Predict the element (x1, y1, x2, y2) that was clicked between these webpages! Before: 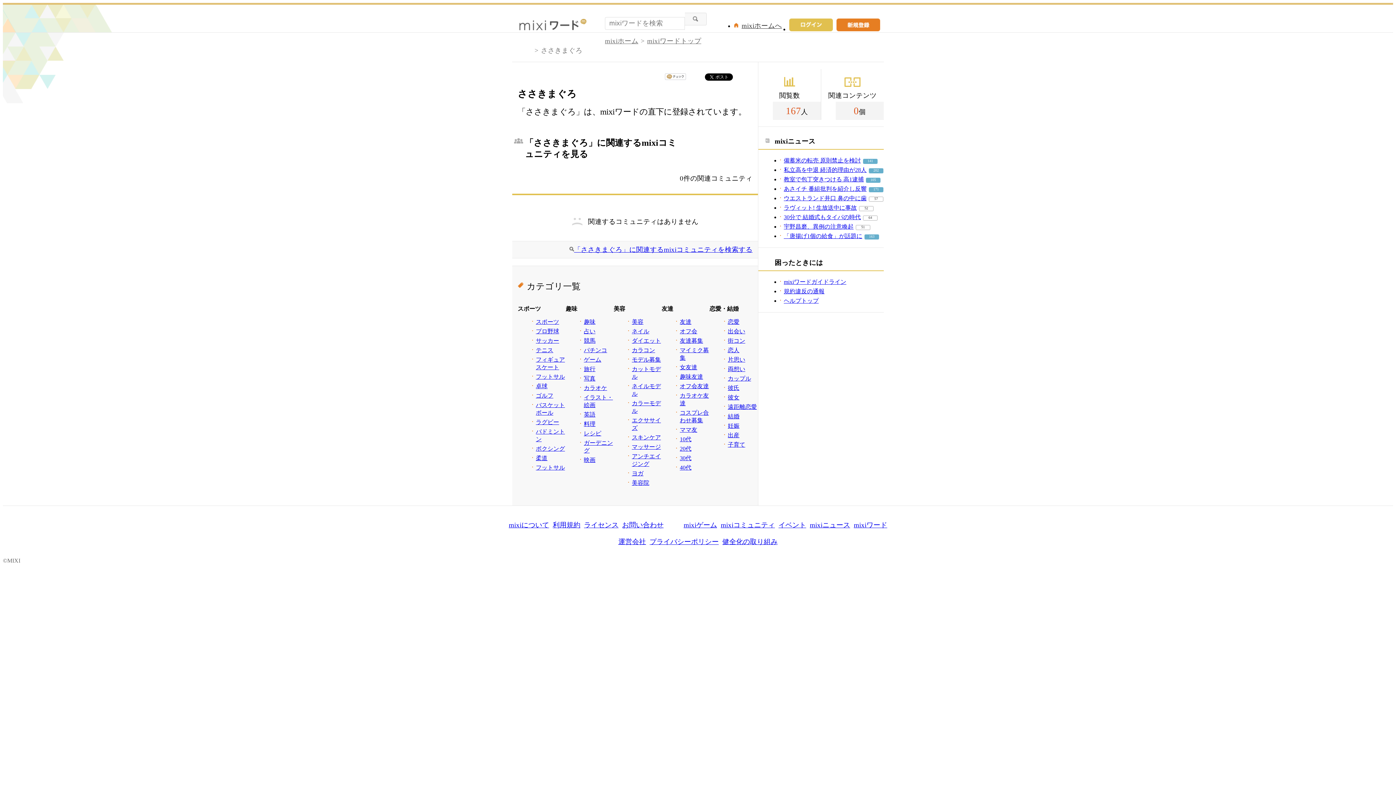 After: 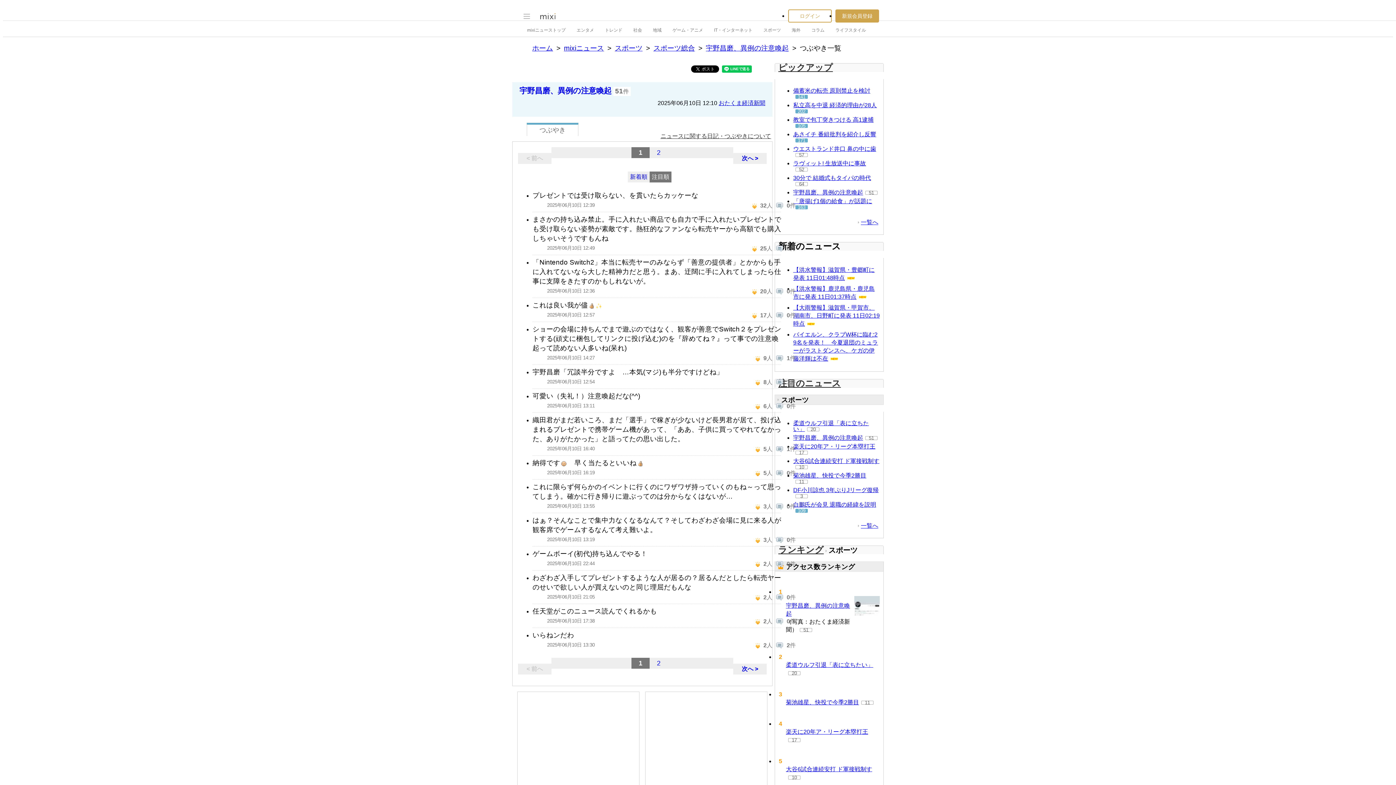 Action: label: 51 bbox: (856, 225, 870, 229)